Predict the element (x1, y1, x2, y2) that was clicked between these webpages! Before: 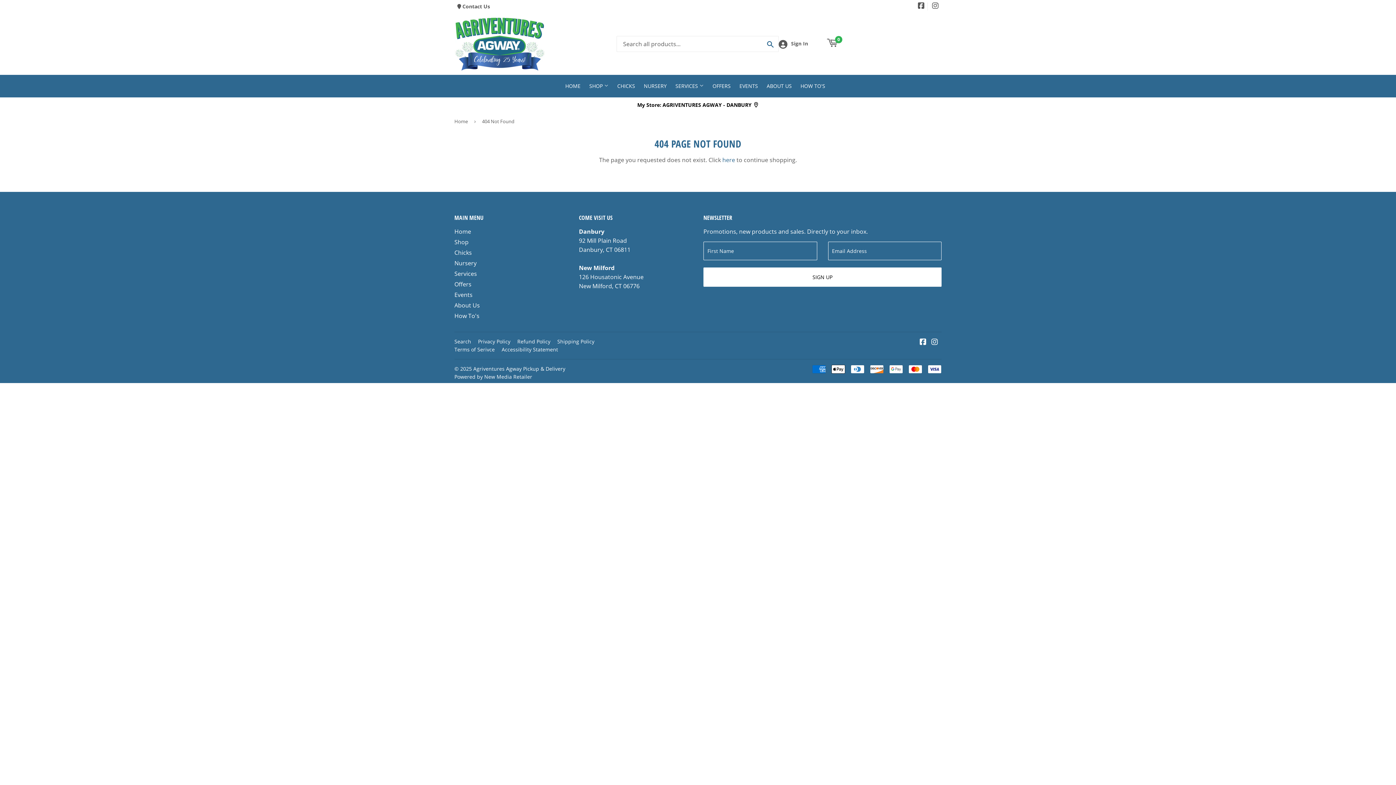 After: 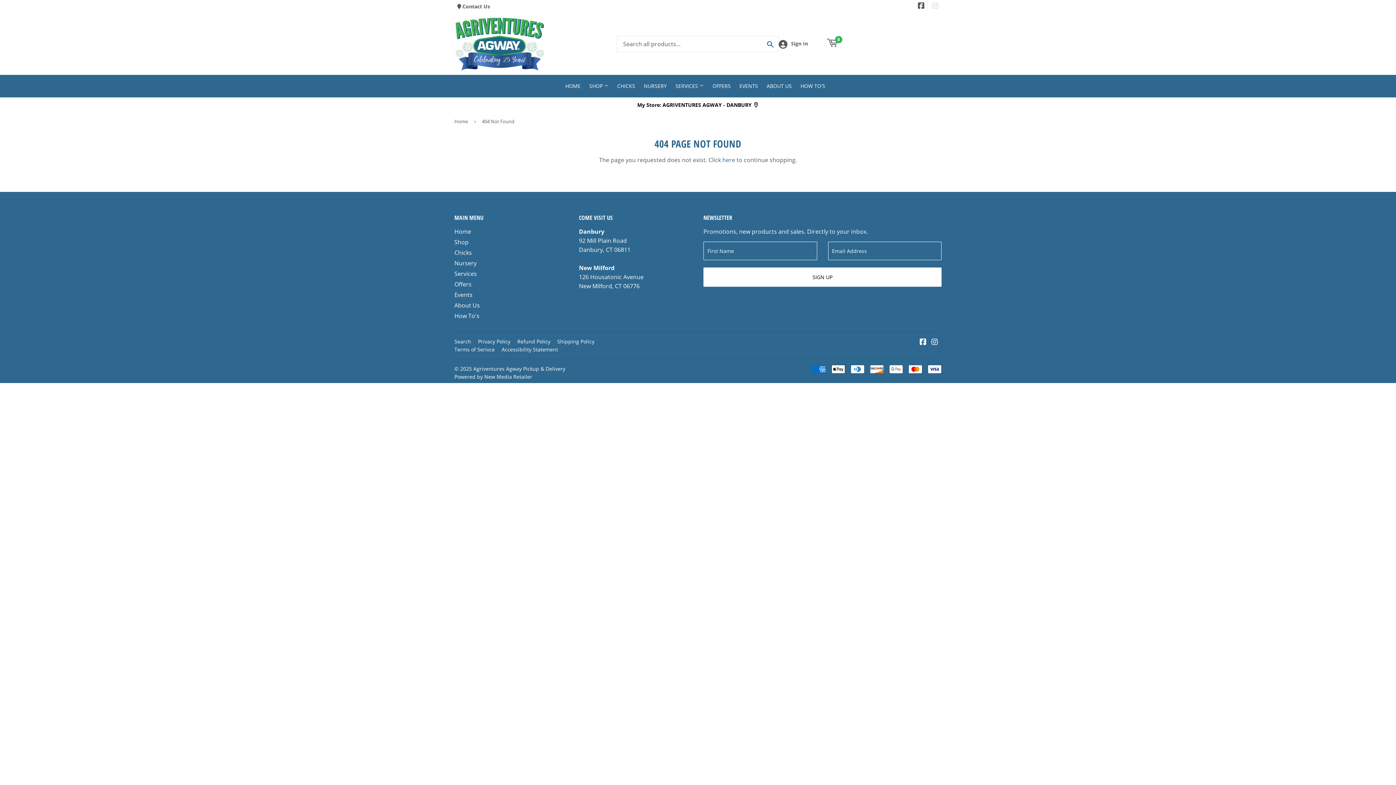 Action: bbox: (932, 2, 938, 9) label: Instagram